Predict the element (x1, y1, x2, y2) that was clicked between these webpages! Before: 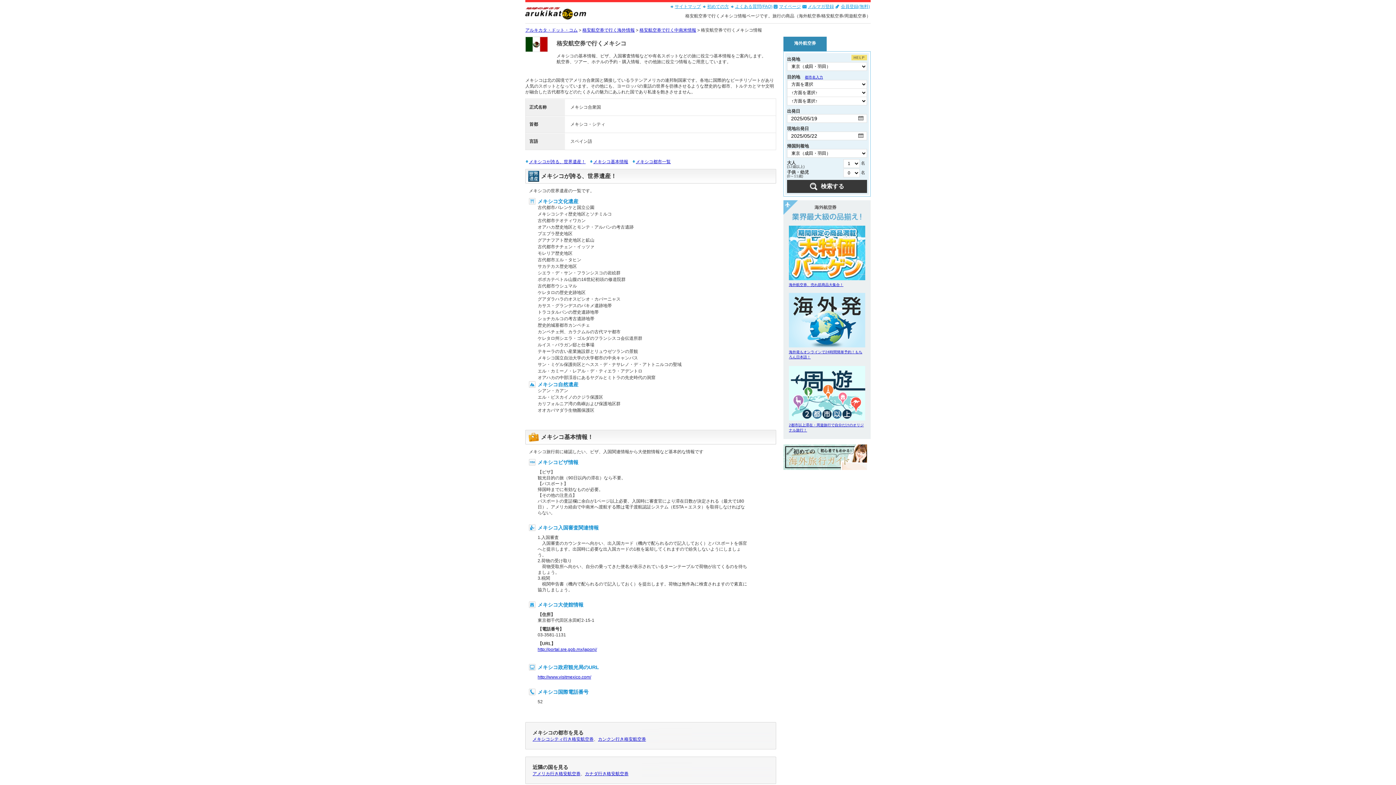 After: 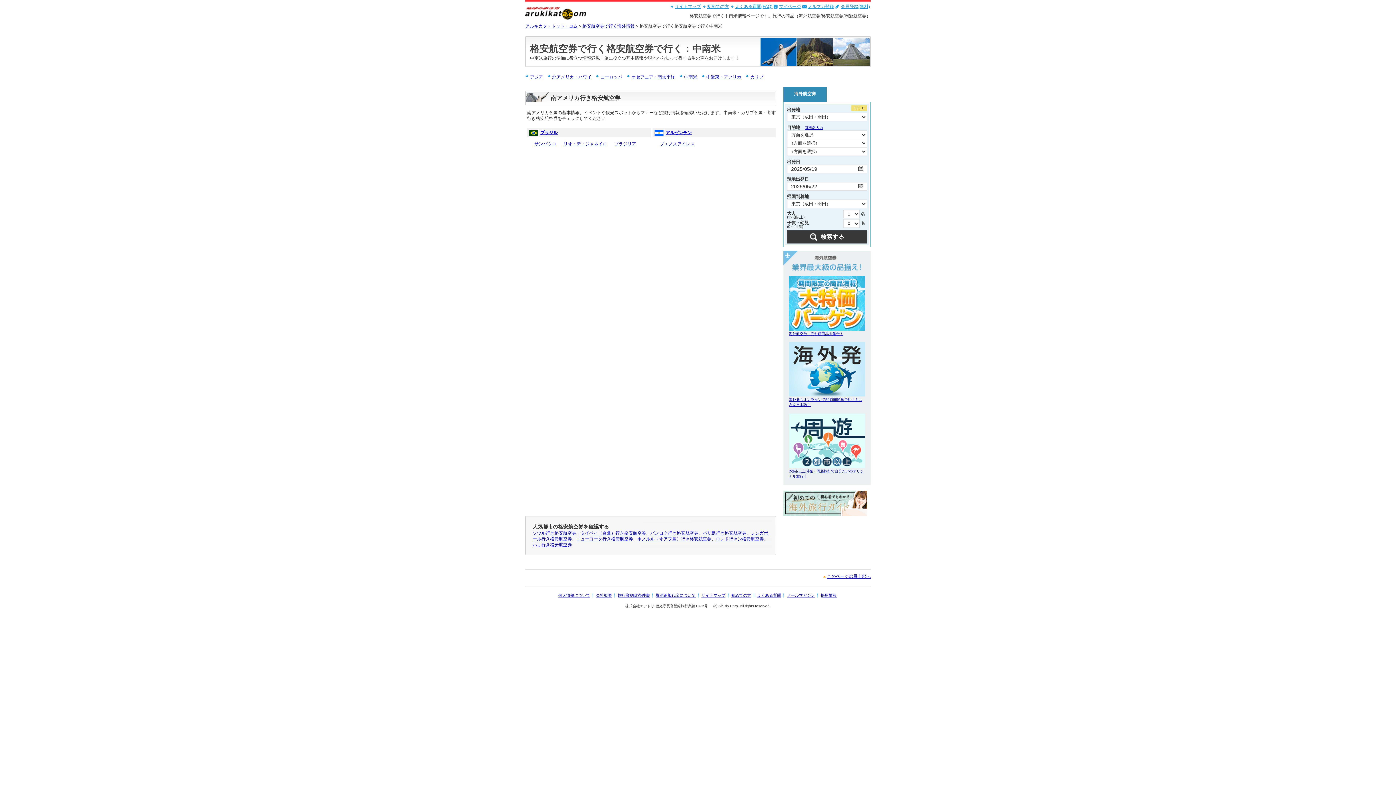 Action: bbox: (639, 27, 696, 32) label: 格安航空券で行く中南米情報